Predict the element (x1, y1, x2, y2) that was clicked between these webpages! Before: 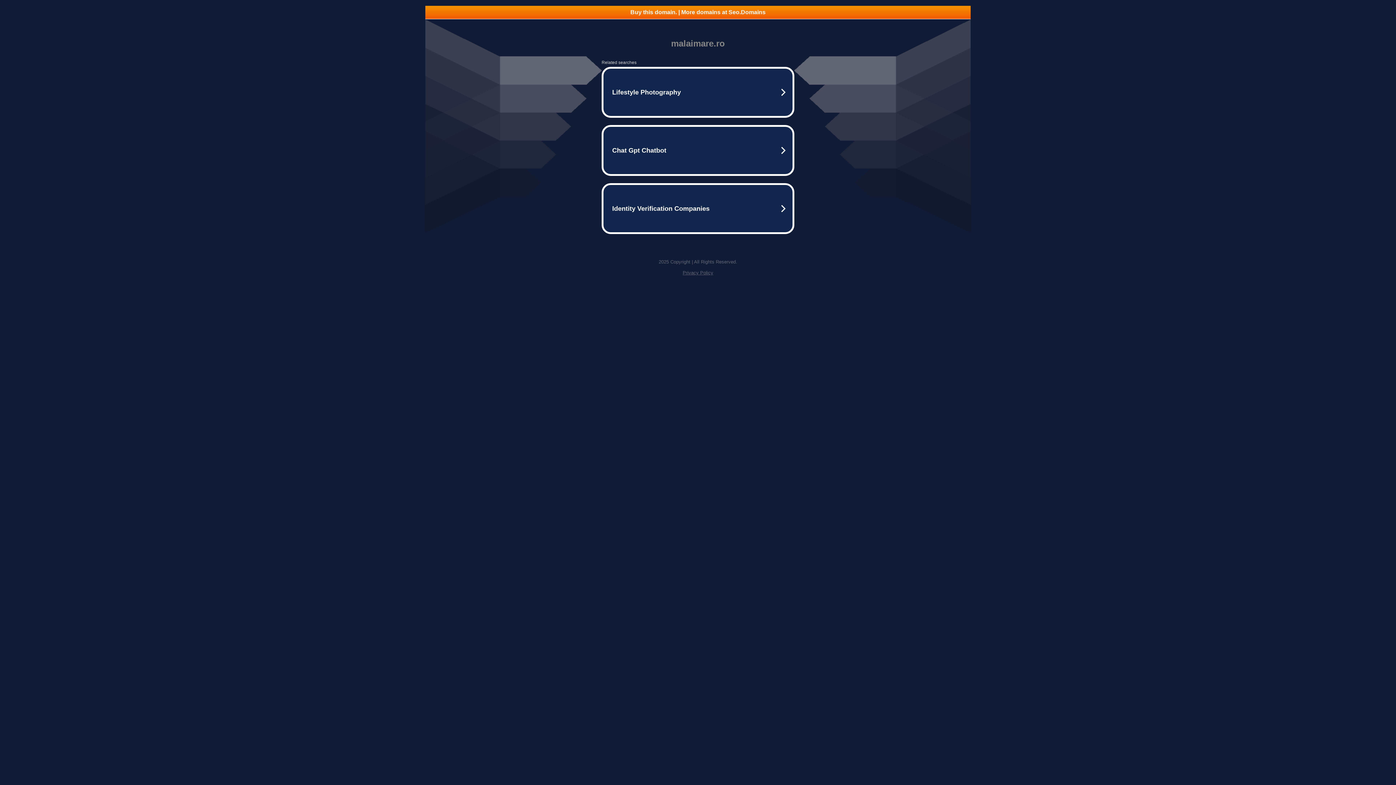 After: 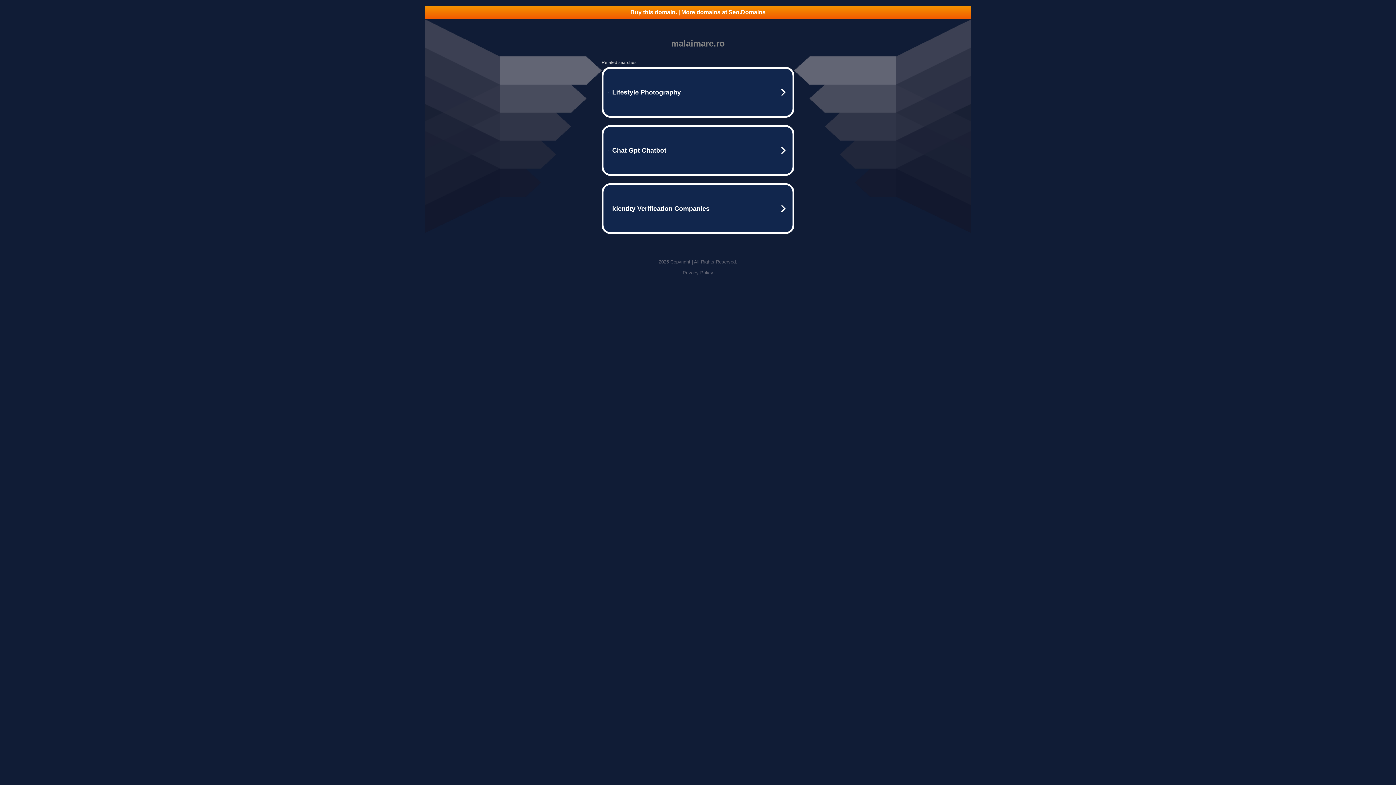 Action: label: Privacy Policy bbox: (682, 270, 713, 275)